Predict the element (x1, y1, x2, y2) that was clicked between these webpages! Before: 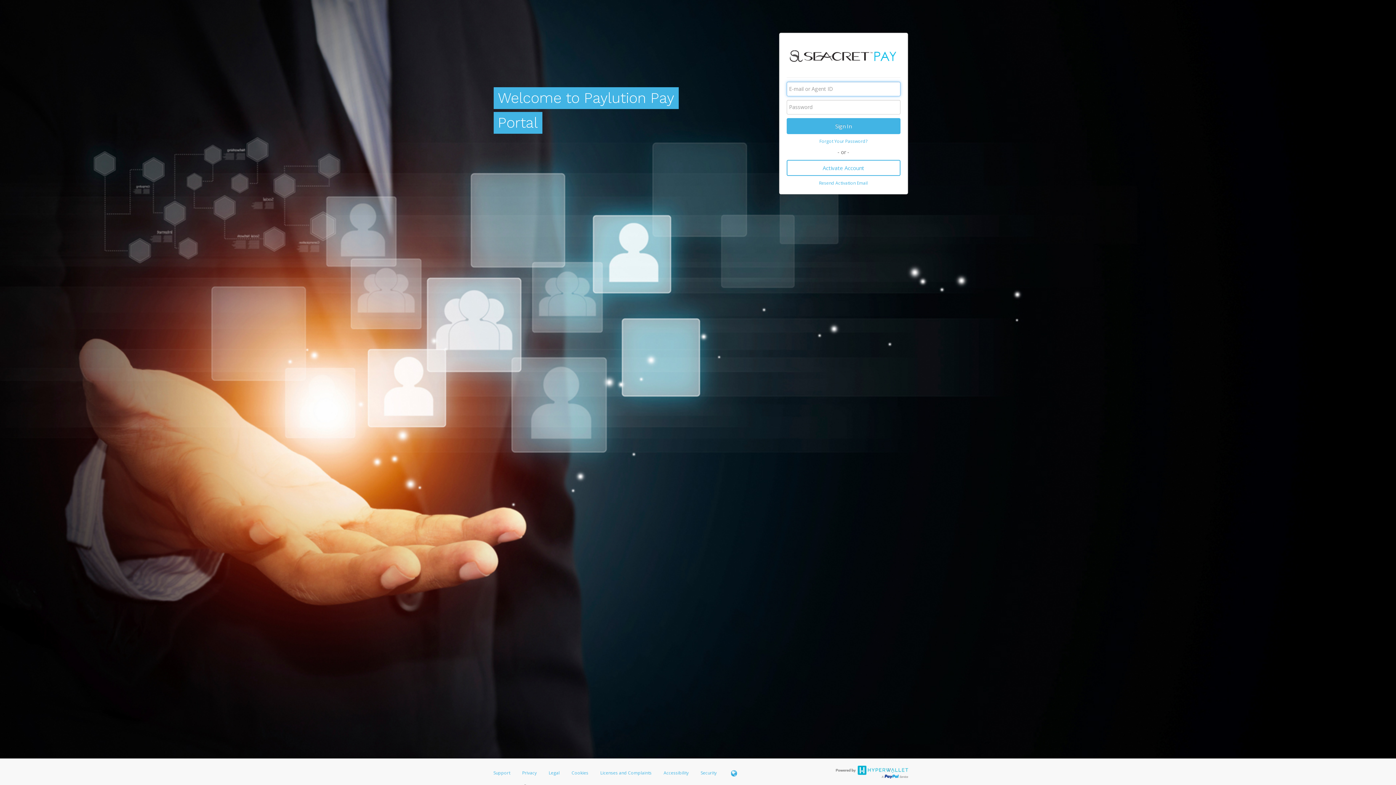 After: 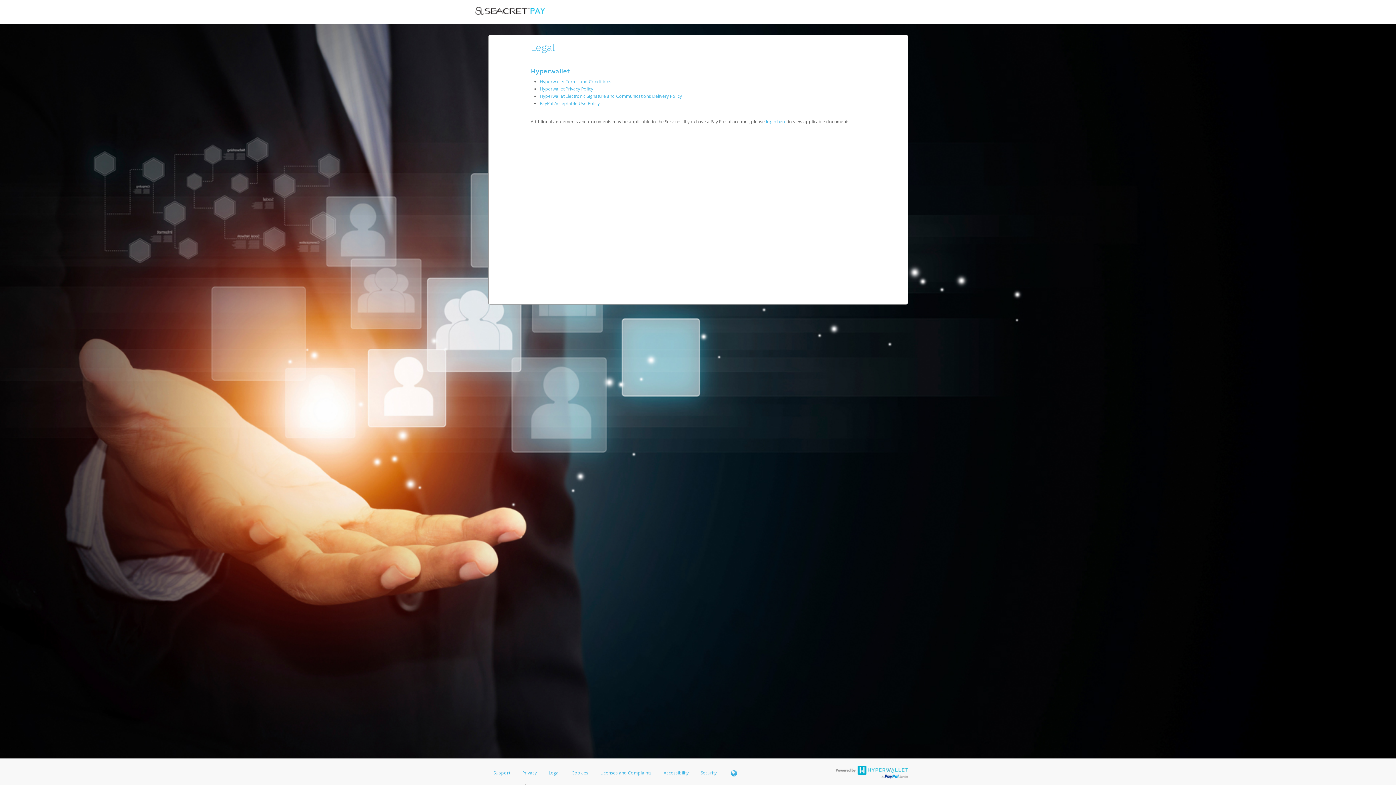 Action: bbox: (543, 768, 565, 781) label: Legal